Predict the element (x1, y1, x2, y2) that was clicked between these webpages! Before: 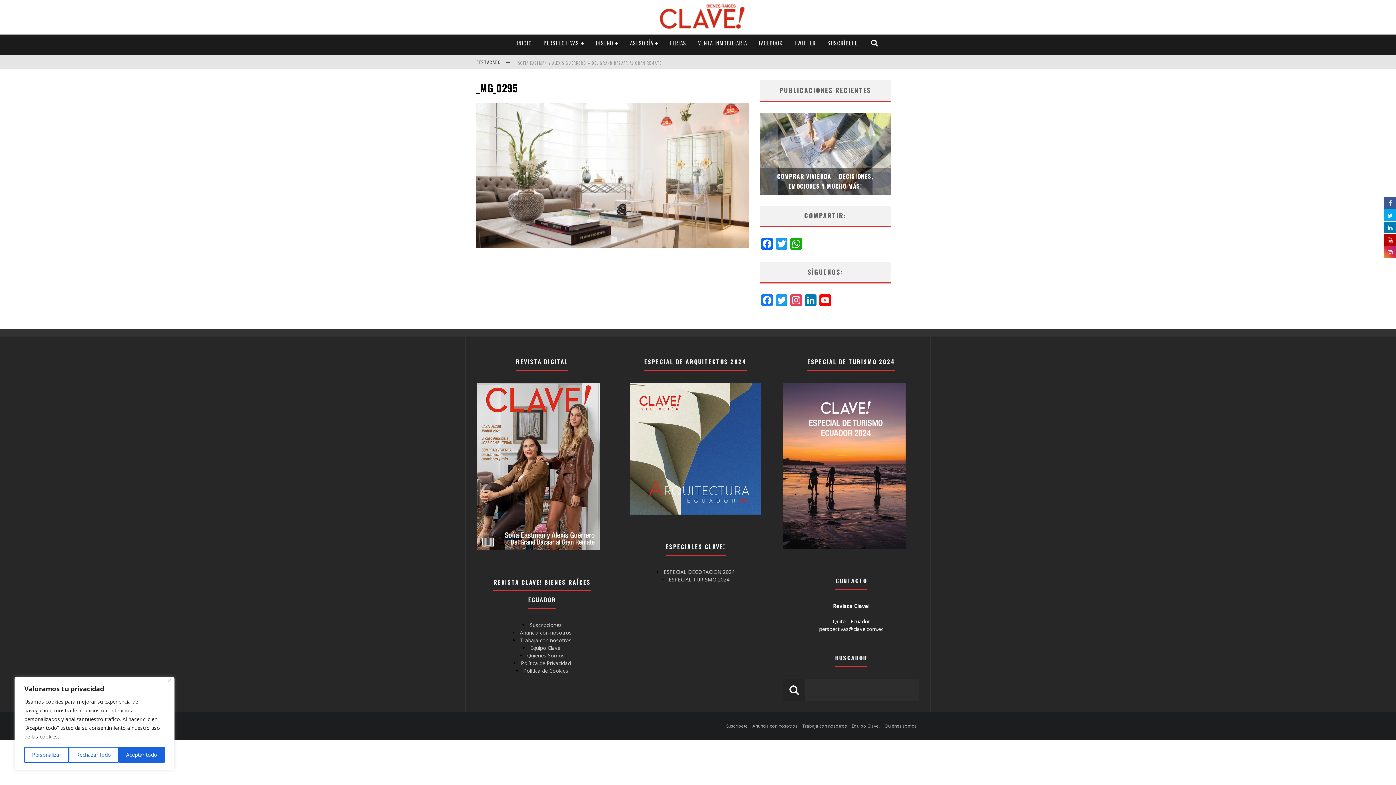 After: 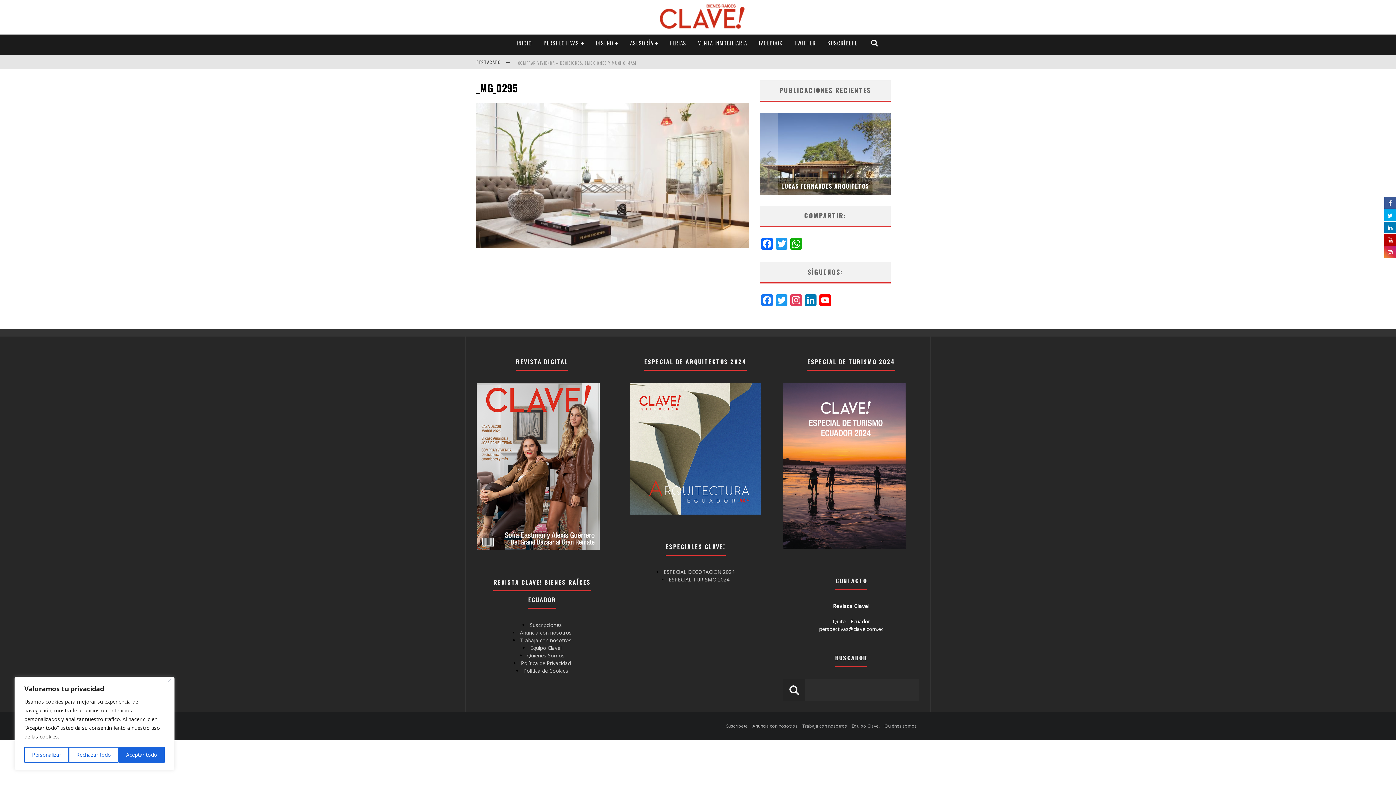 Action: bbox: (1384, 233, 1396, 245)